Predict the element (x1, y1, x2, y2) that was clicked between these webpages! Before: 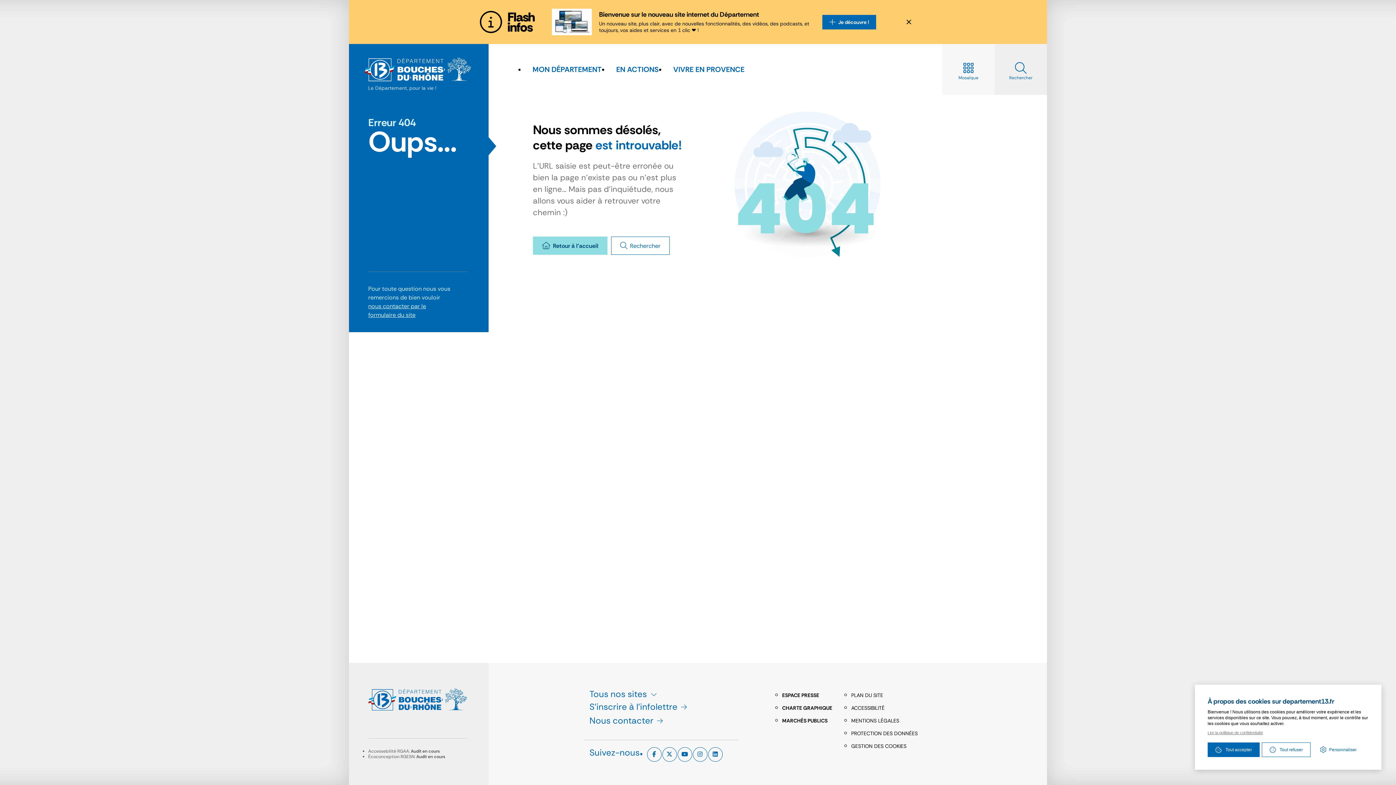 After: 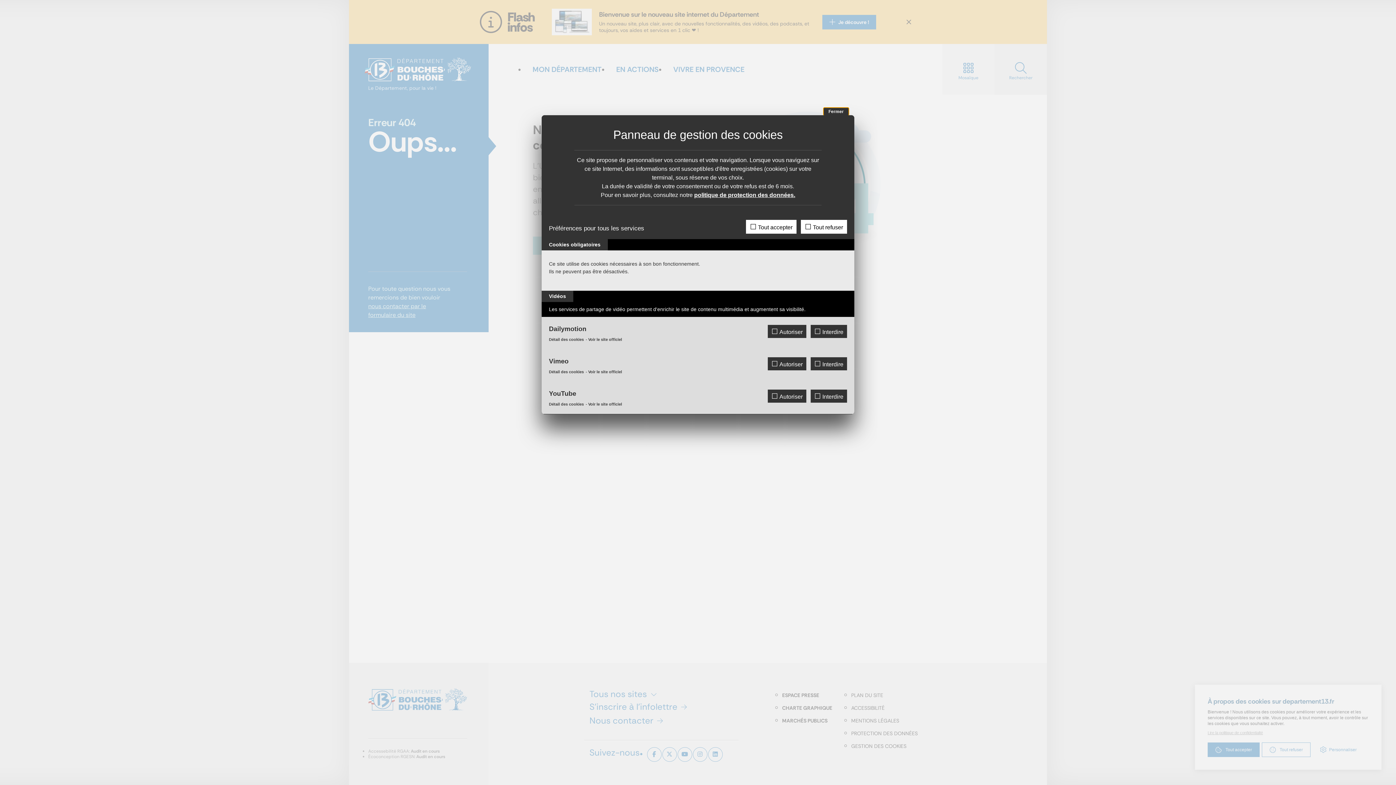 Action: label: GESTION DES COOKIES bbox: (851, 742, 918, 750)